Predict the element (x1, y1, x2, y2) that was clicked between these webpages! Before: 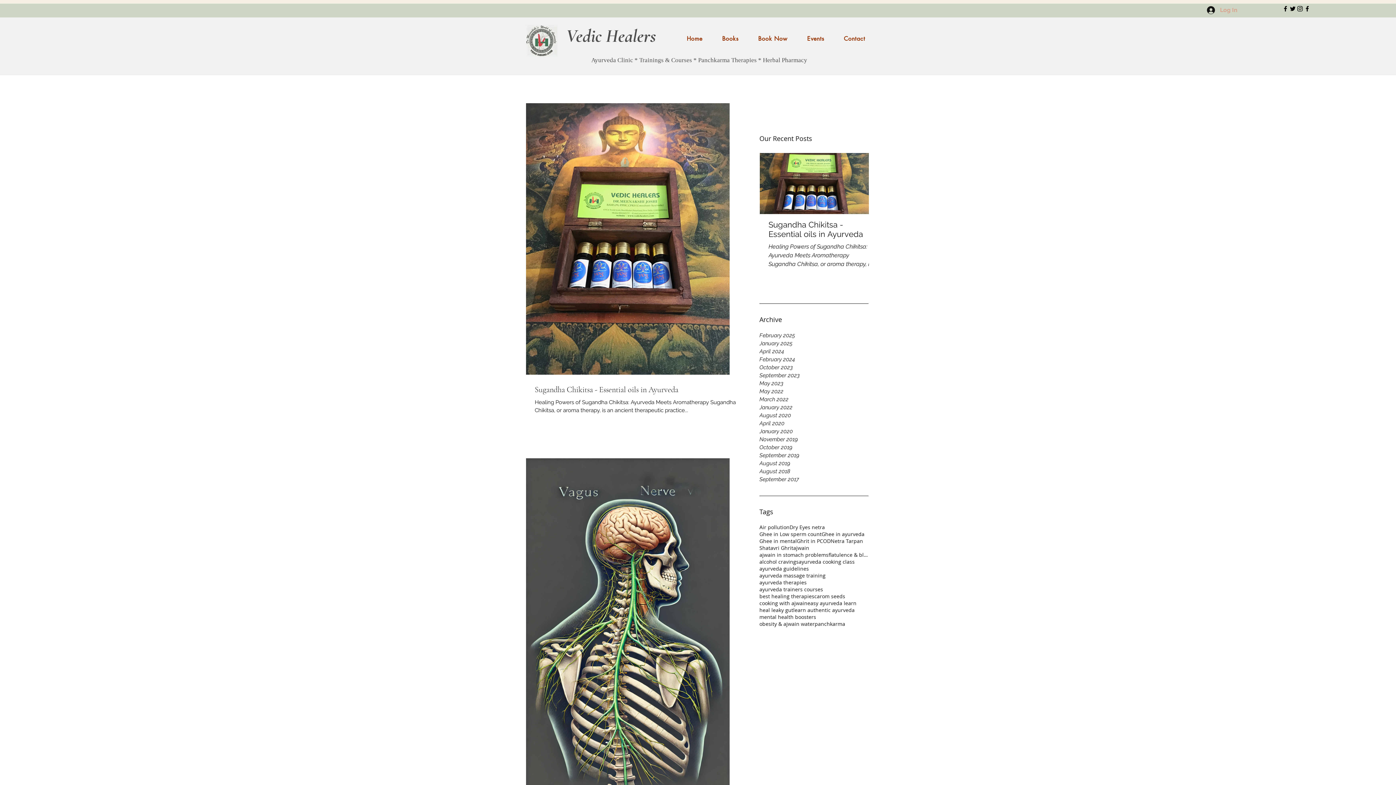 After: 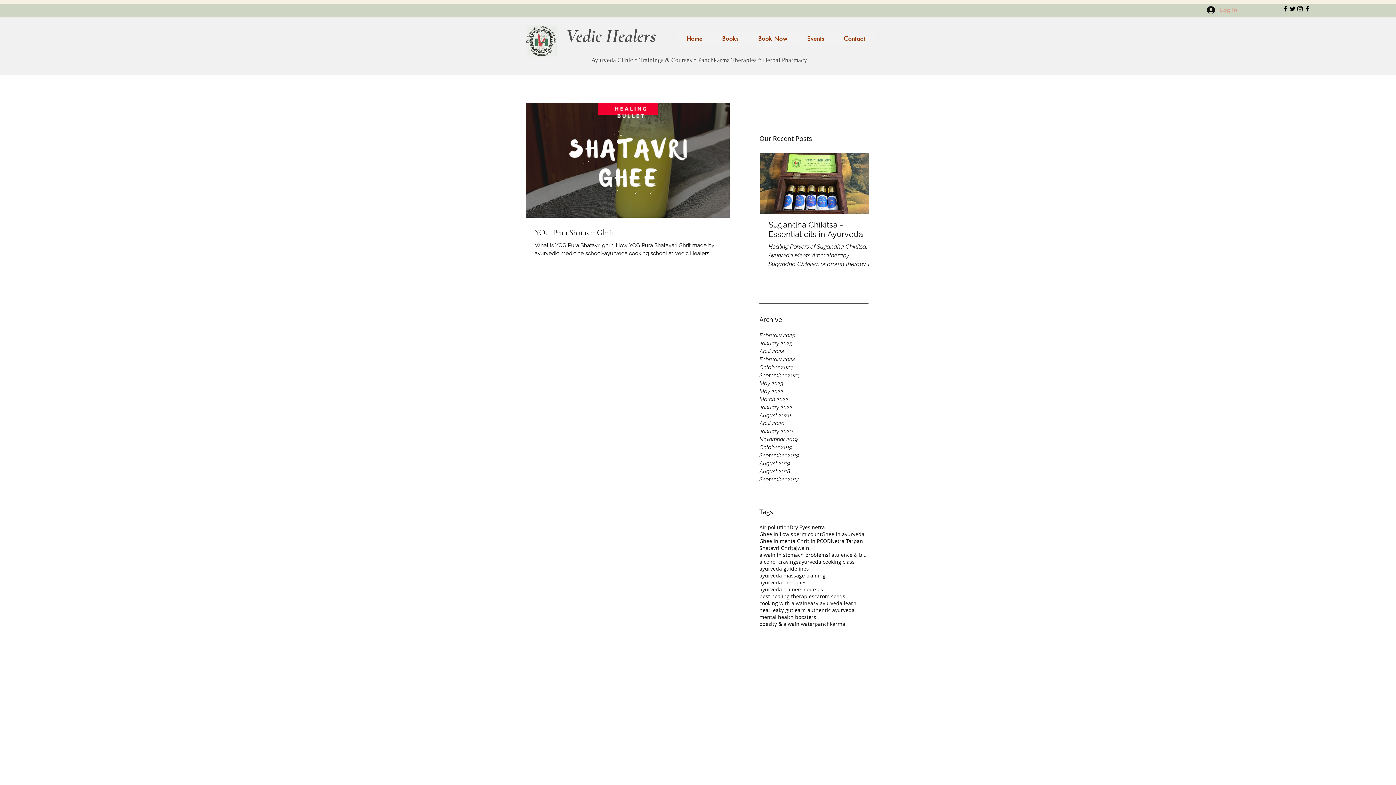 Action: label: Ghee in mental bbox: (759, 537, 797, 544)